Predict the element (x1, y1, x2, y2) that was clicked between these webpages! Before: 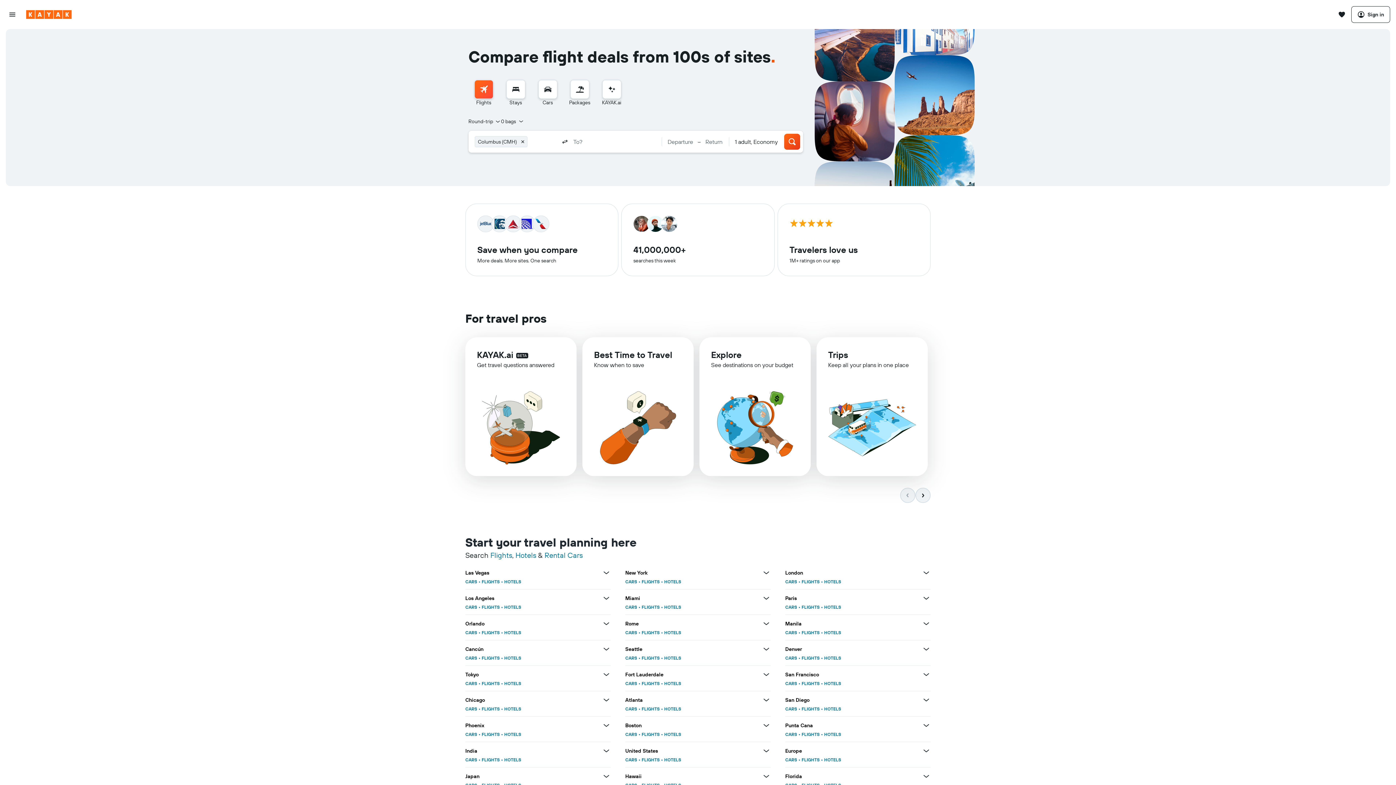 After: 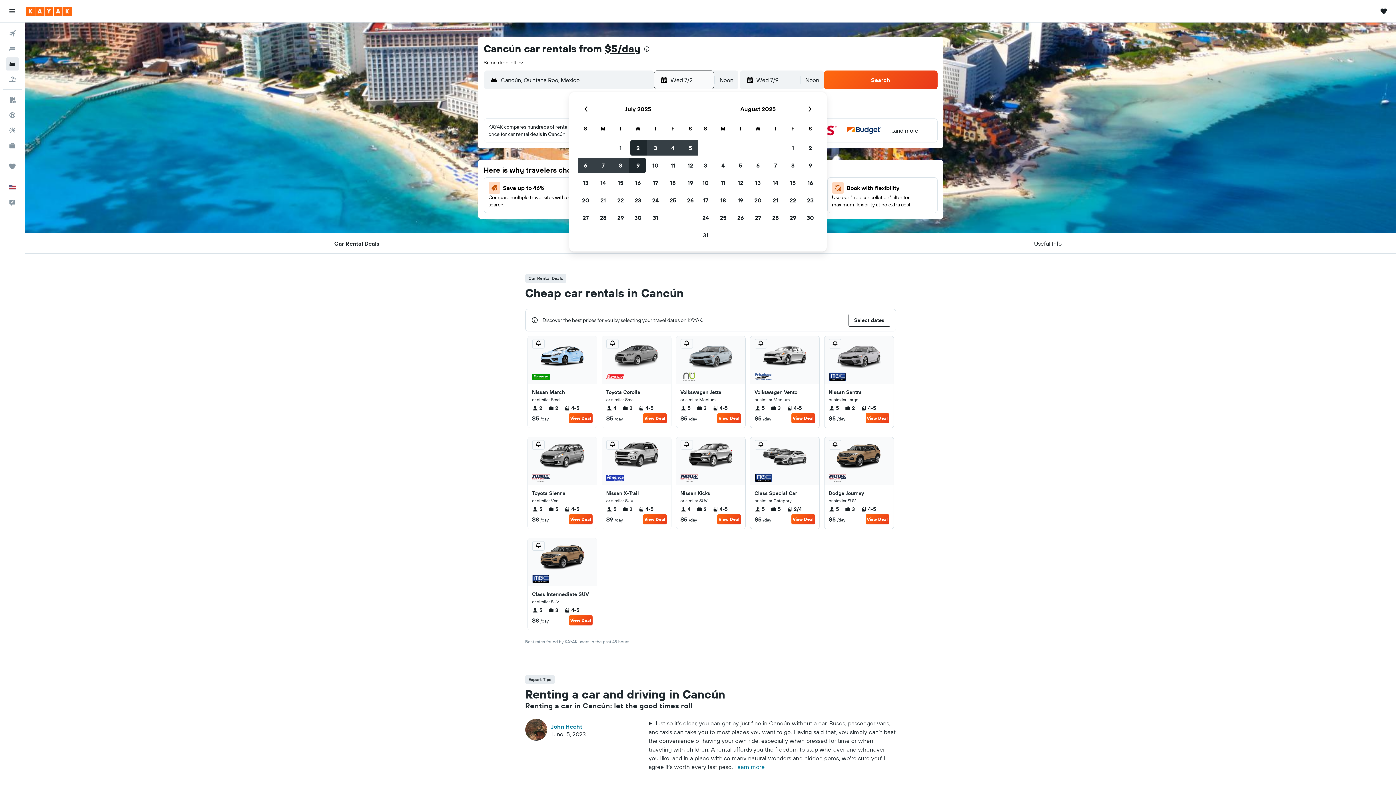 Action: bbox: (465, 655, 477, 661) label: CARS